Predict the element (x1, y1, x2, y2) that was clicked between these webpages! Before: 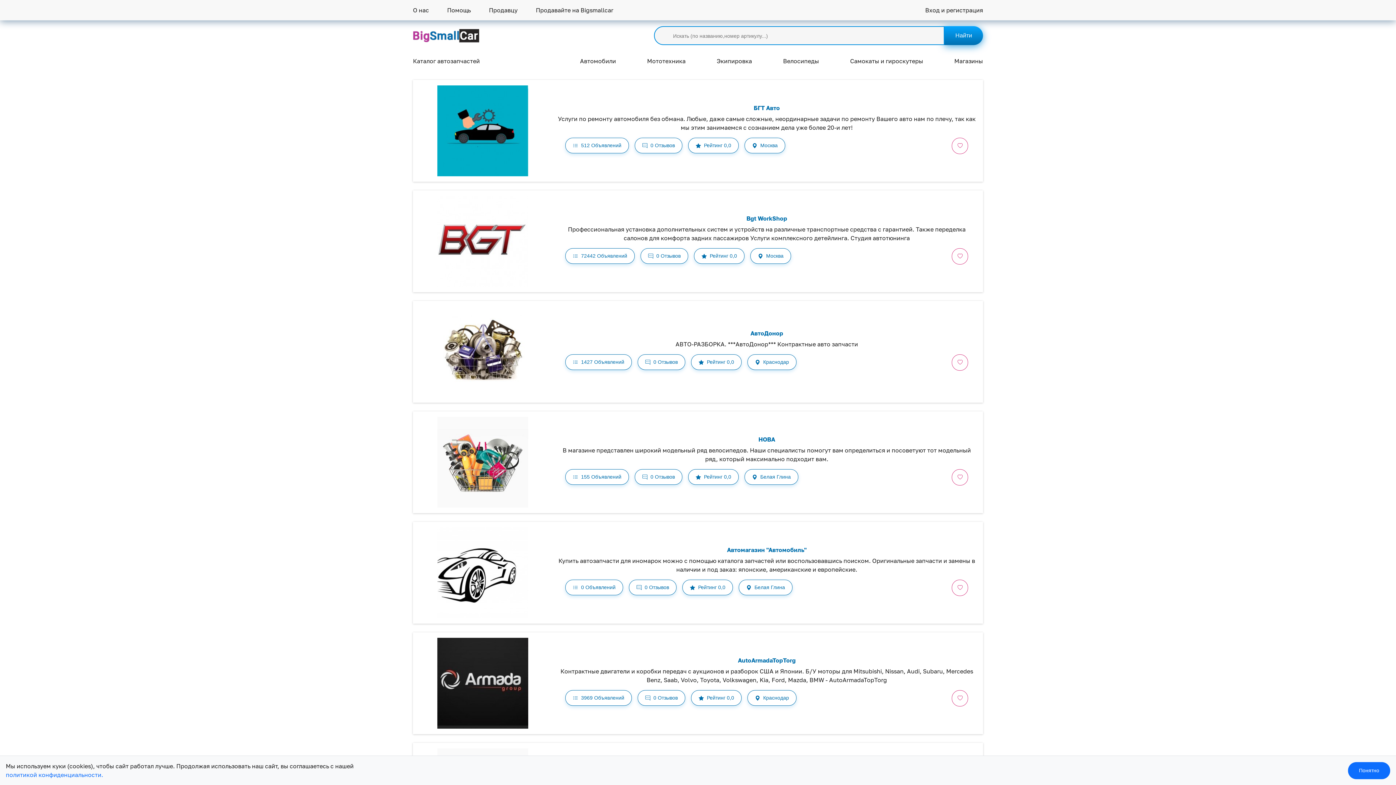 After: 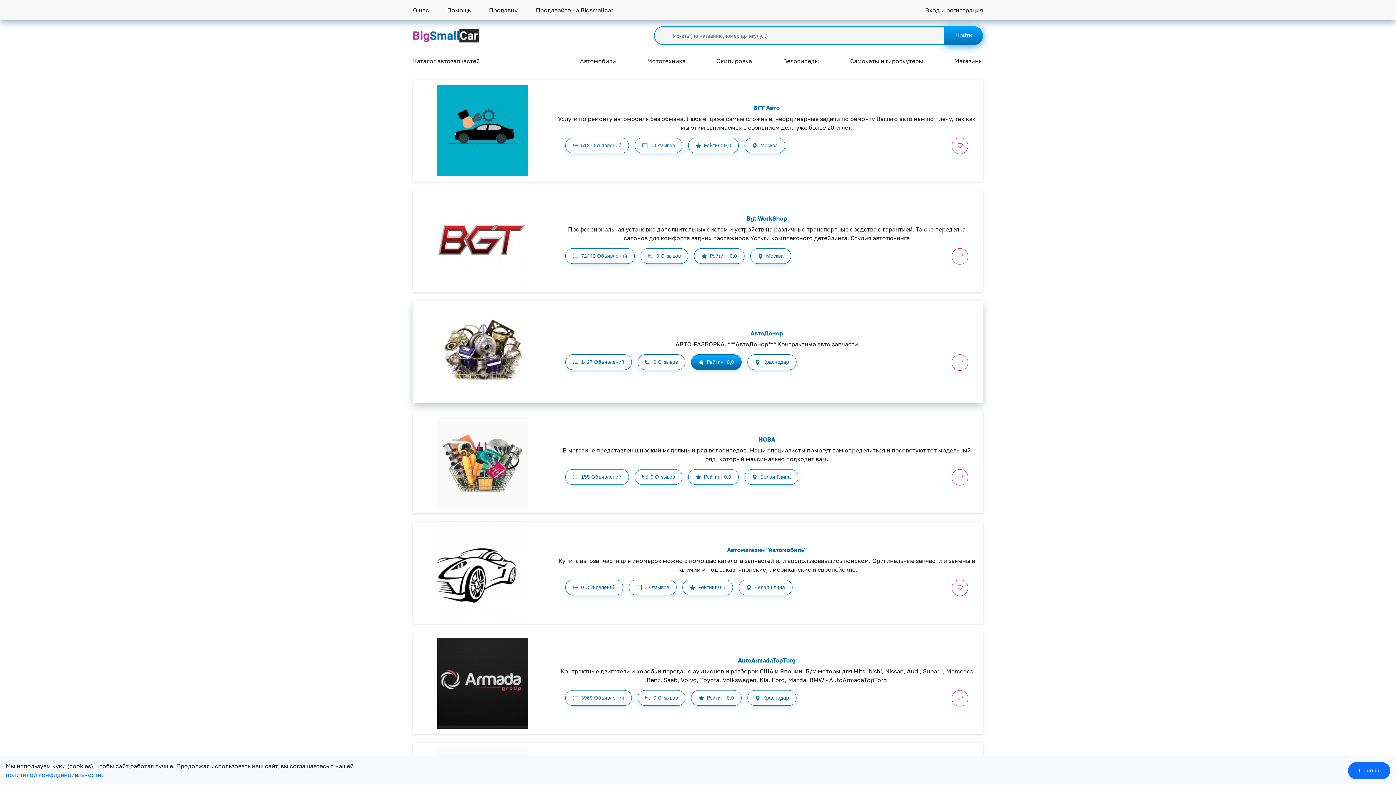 Action: label:  Рейтинг 0,0 bbox: (691, 354, 741, 370)